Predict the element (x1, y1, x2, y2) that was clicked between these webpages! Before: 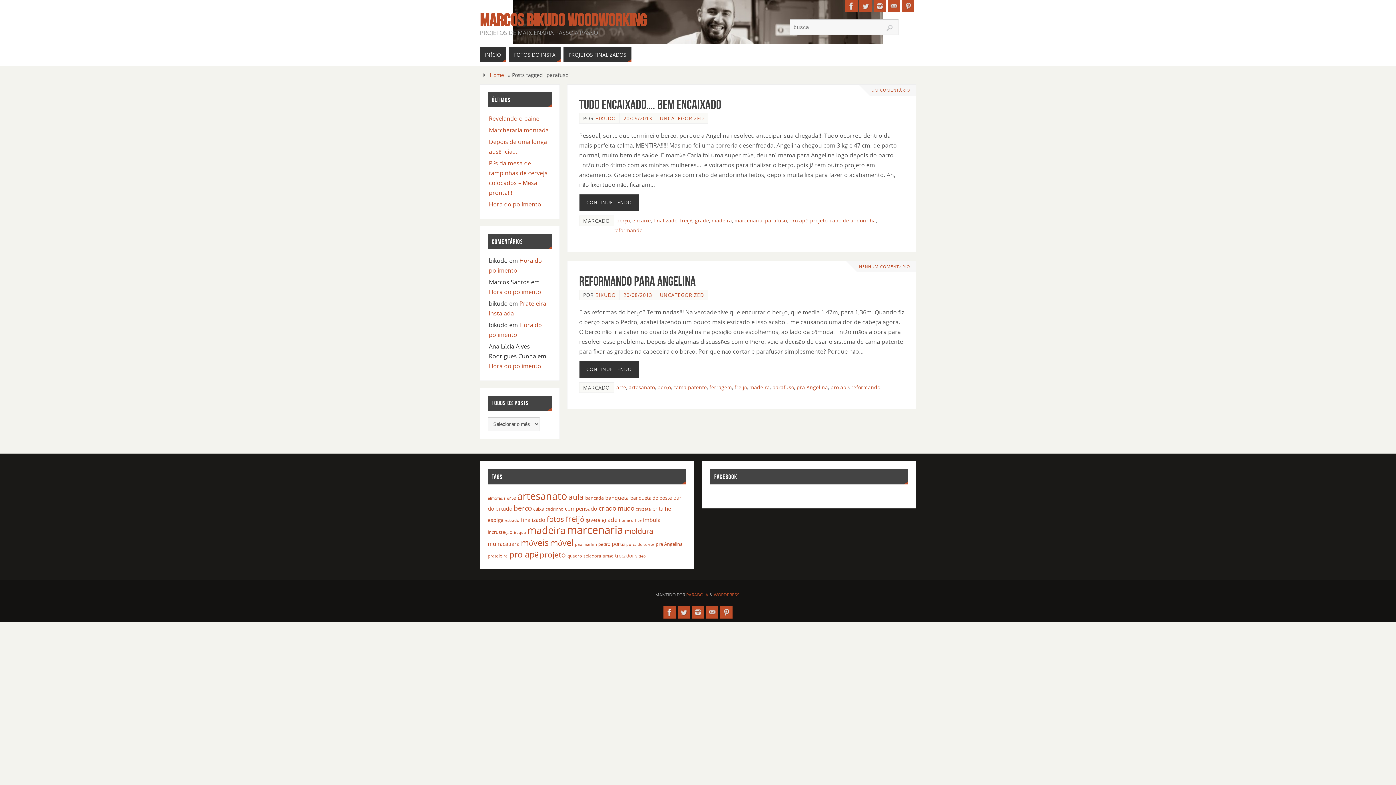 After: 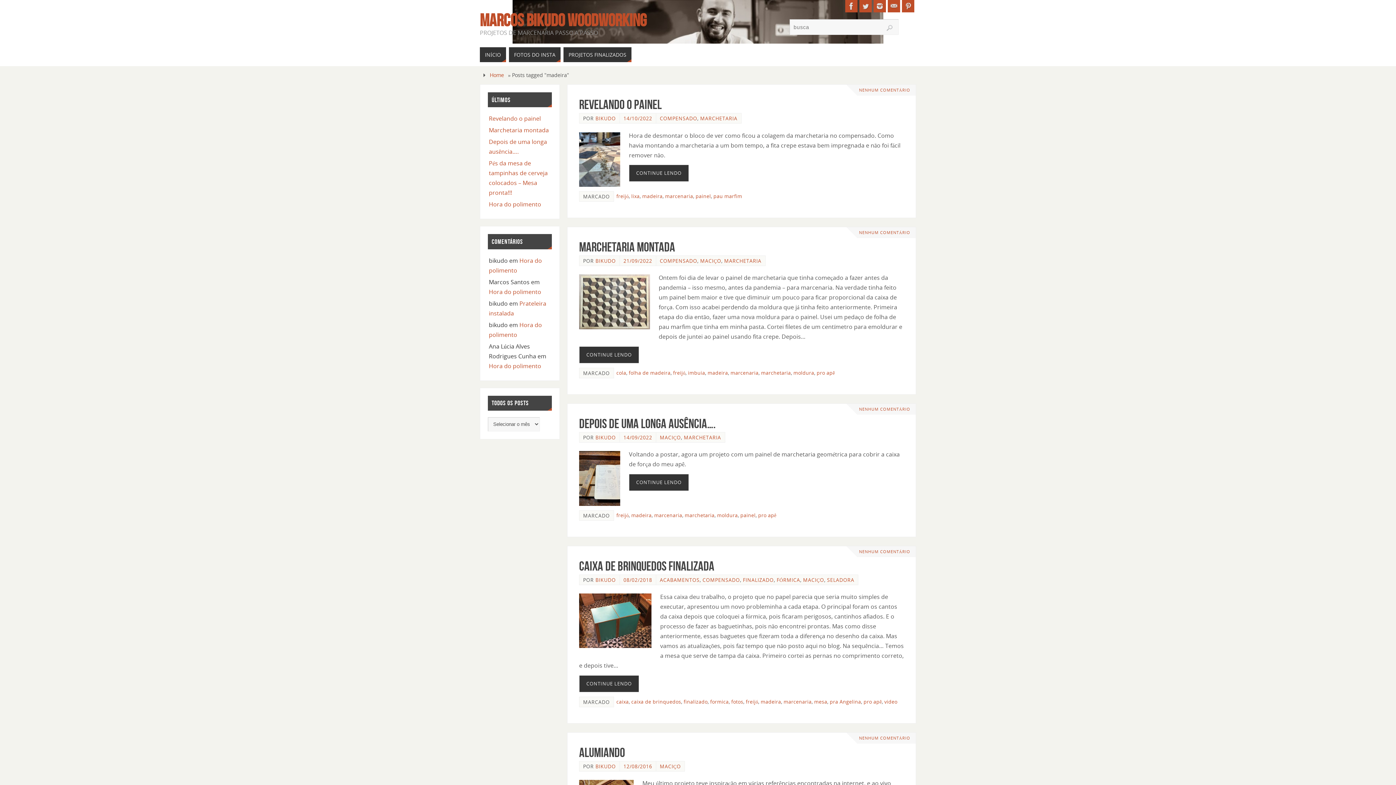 Action: label: madeira bbox: (749, 384, 770, 391)